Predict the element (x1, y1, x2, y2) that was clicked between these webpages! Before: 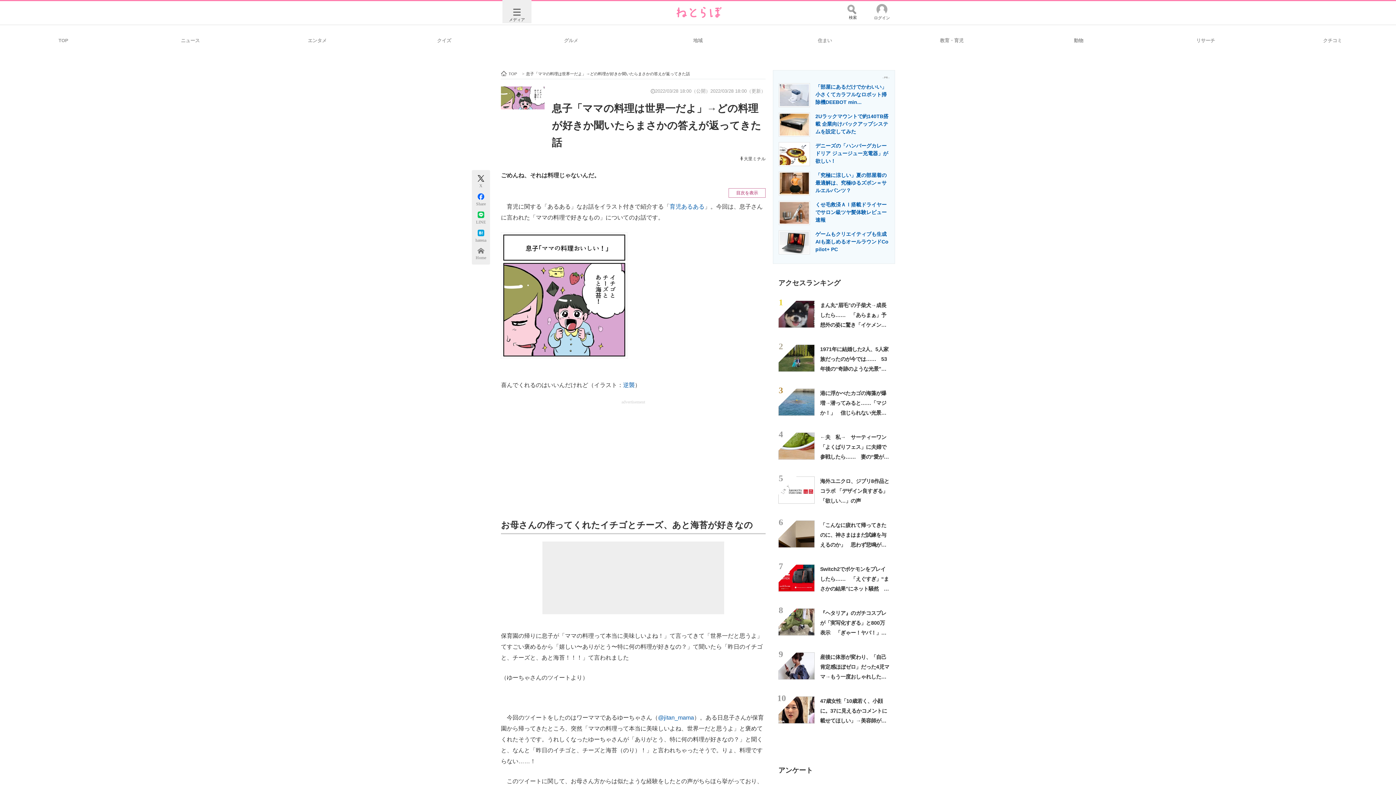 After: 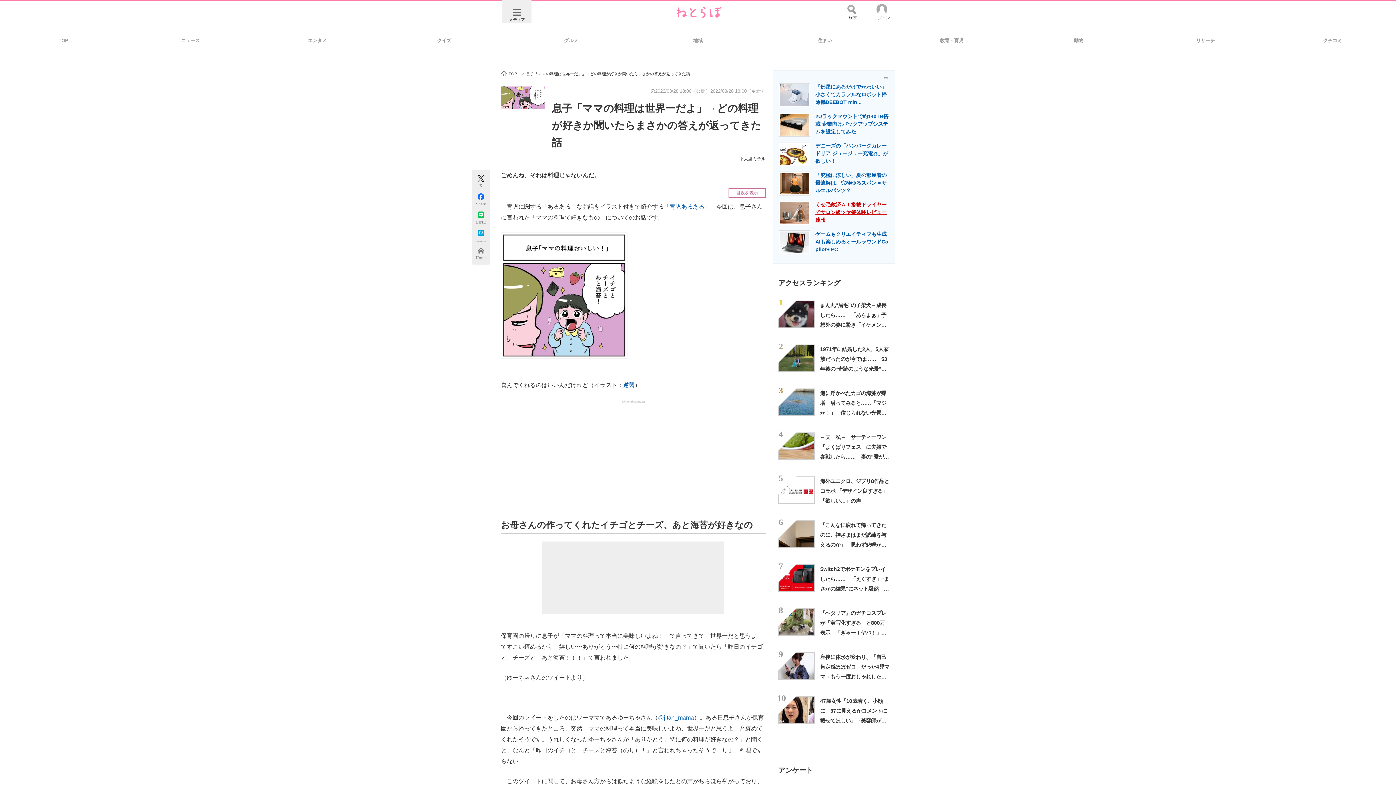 Action: bbox: (778, 201, 889, 230) label: くせ毛救済ＡＩ搭載ドライヤーでサロン級ツヤ髪体験レビュー速報
	